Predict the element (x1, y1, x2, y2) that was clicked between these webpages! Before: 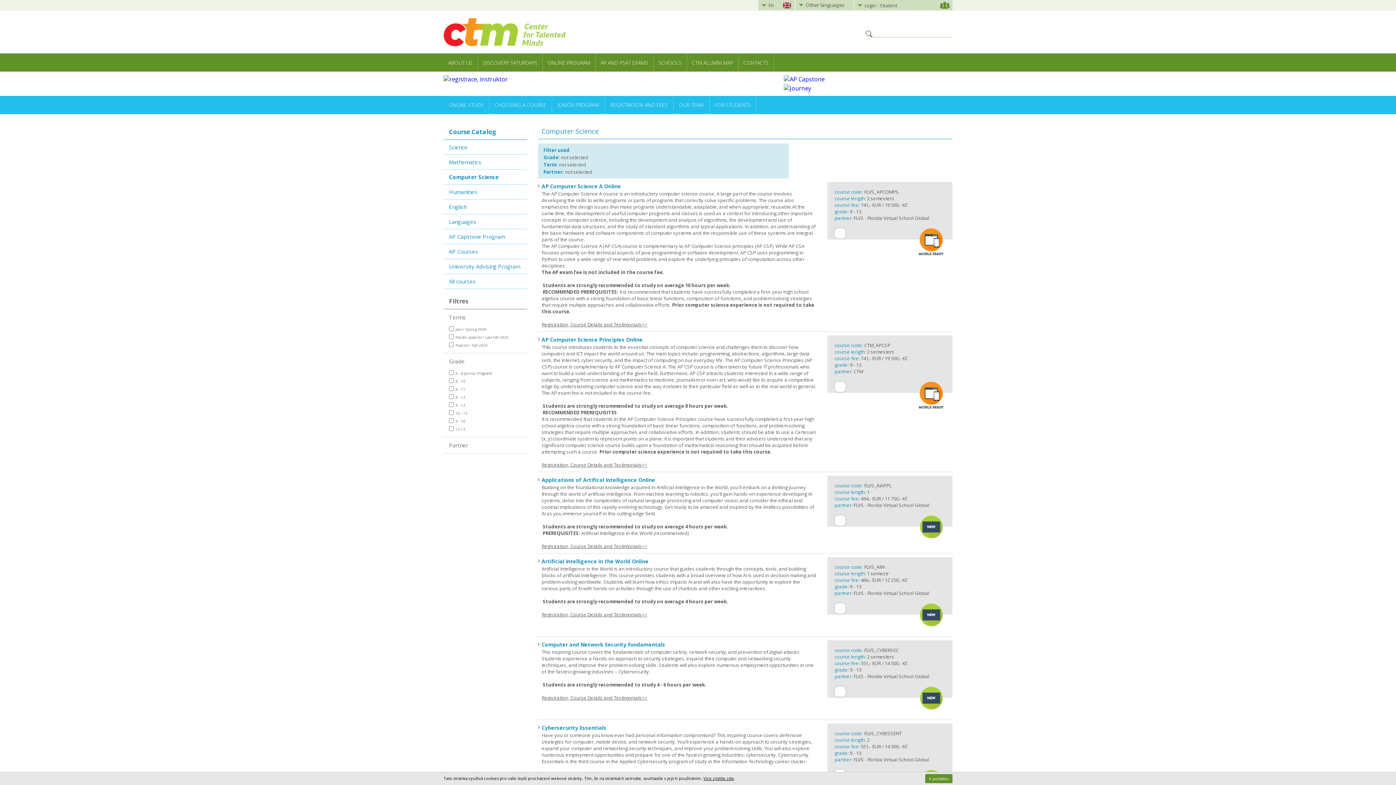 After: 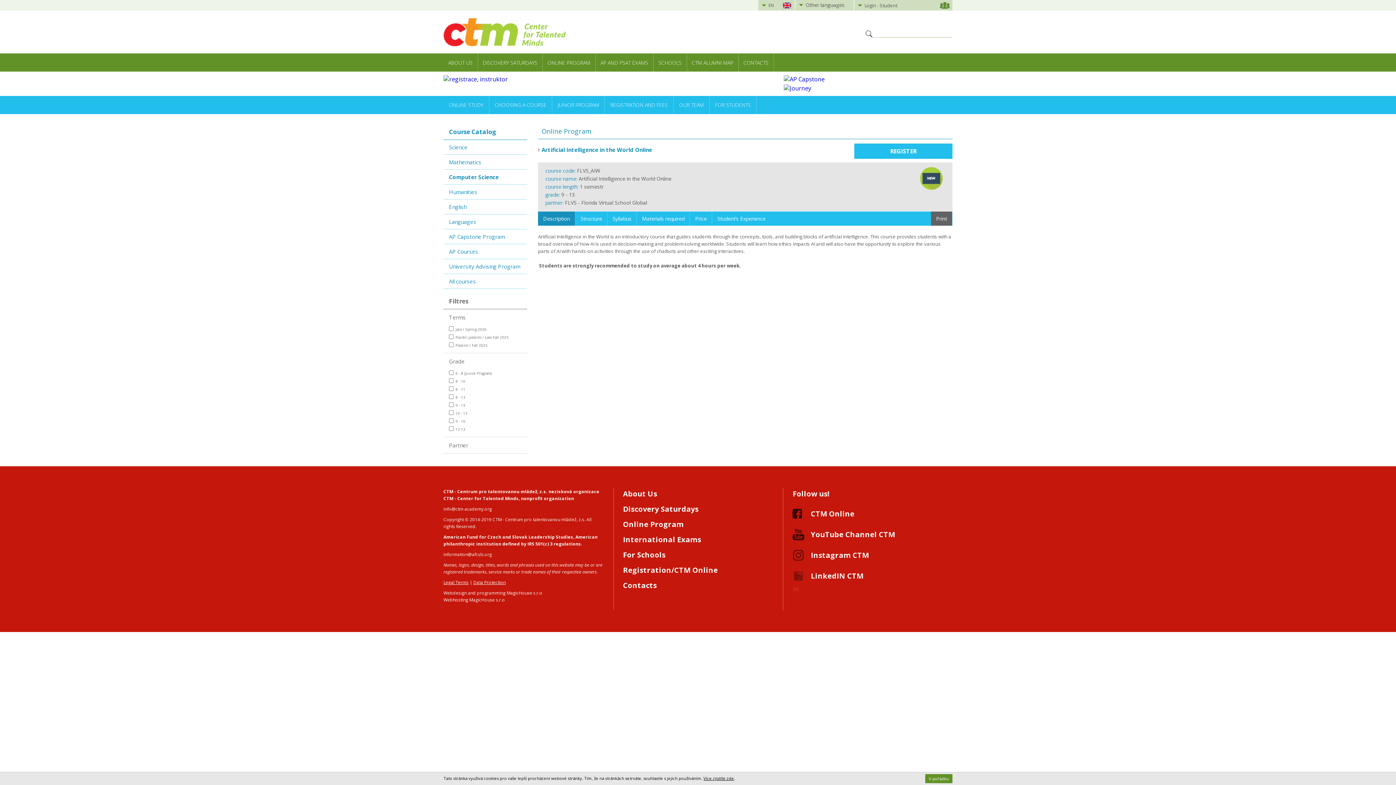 Action: label: Artificial Intelligence in the World Online bbox: (541, 558, 648, 565)